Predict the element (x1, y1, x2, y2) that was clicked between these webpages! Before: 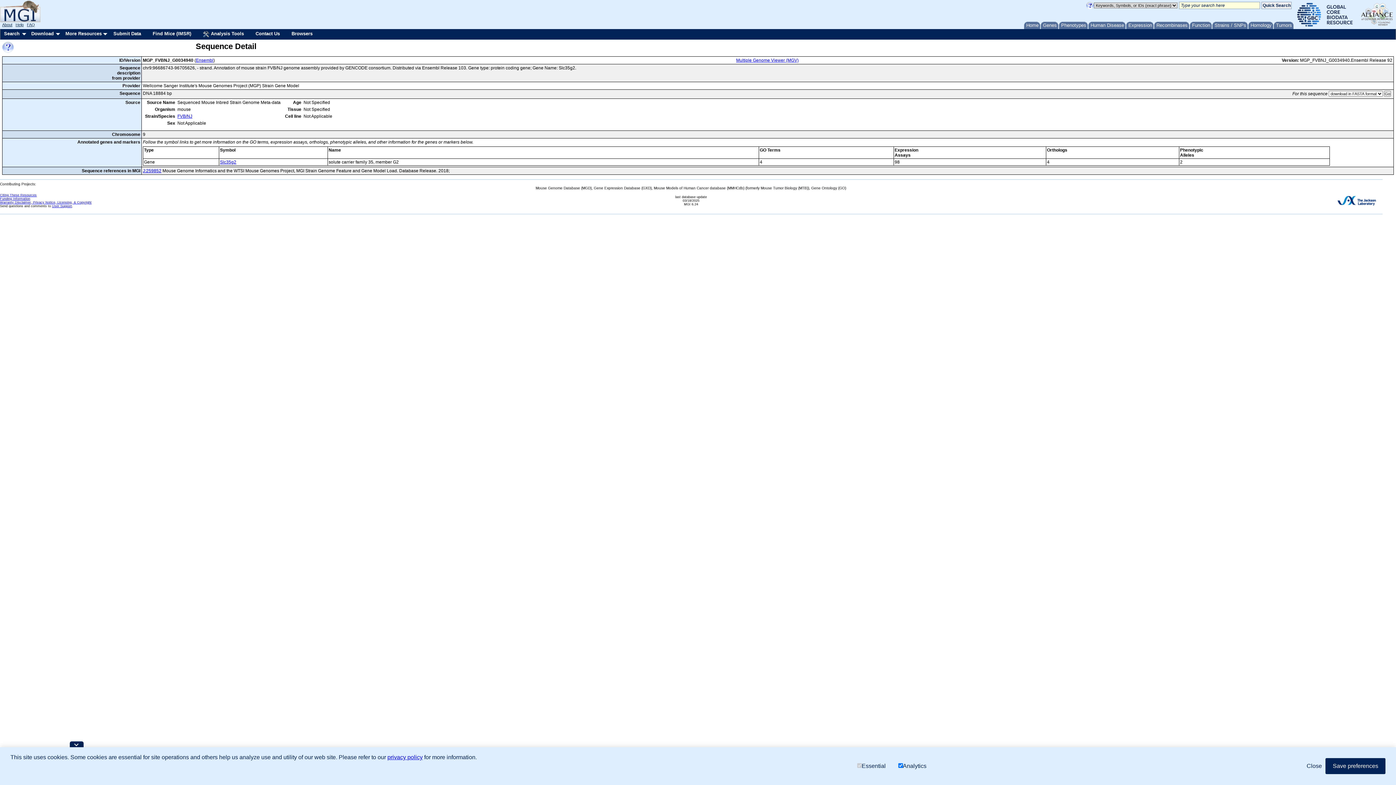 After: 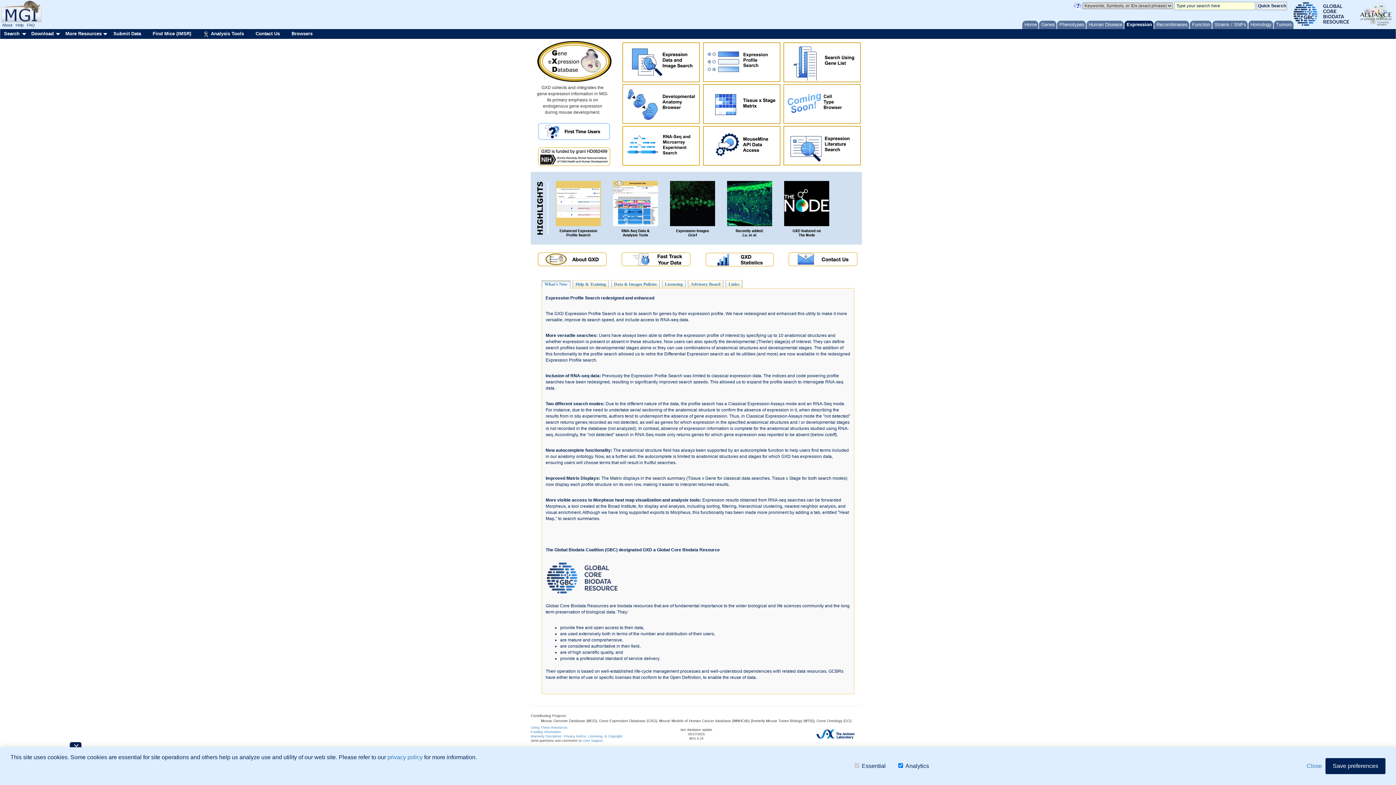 Action: bbox: (1126, 21, 1153, 29) label: Expression